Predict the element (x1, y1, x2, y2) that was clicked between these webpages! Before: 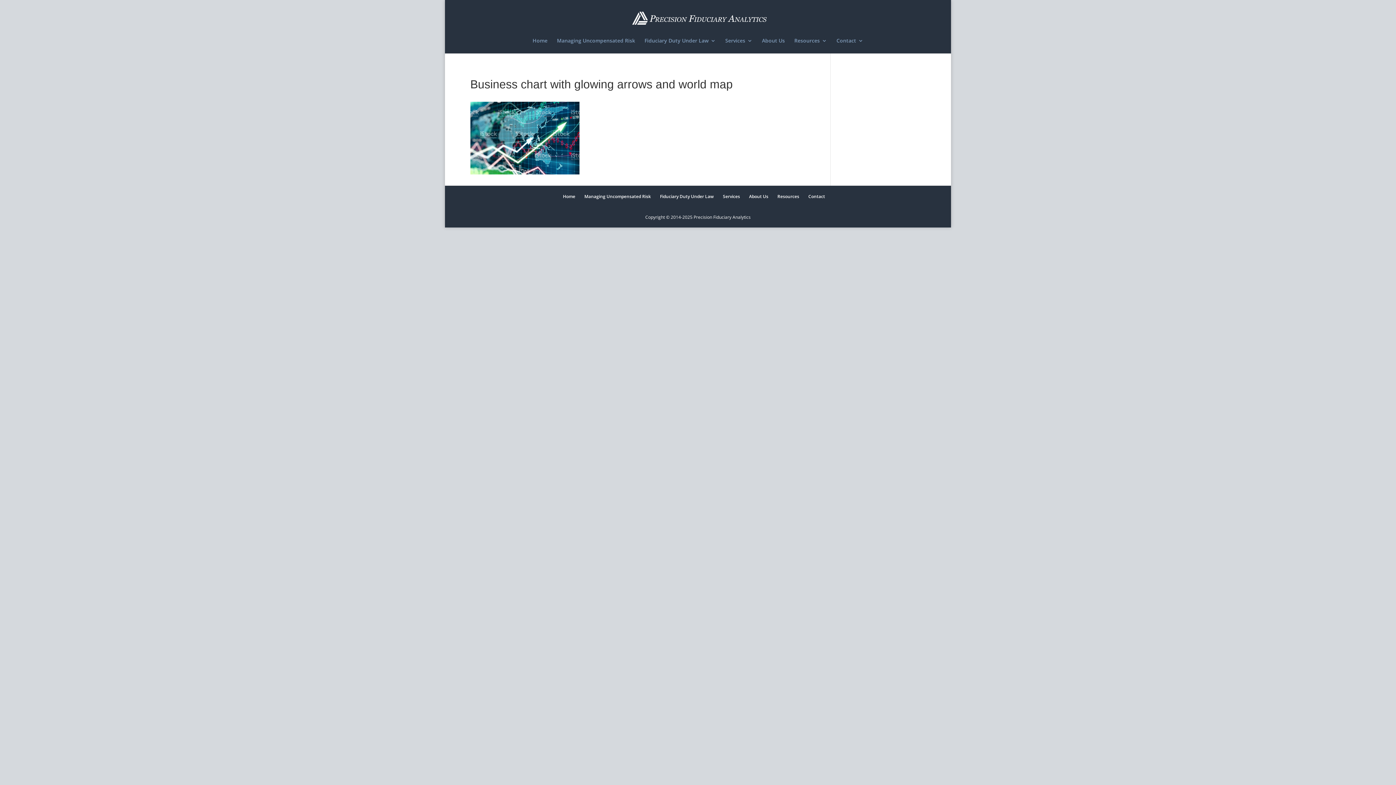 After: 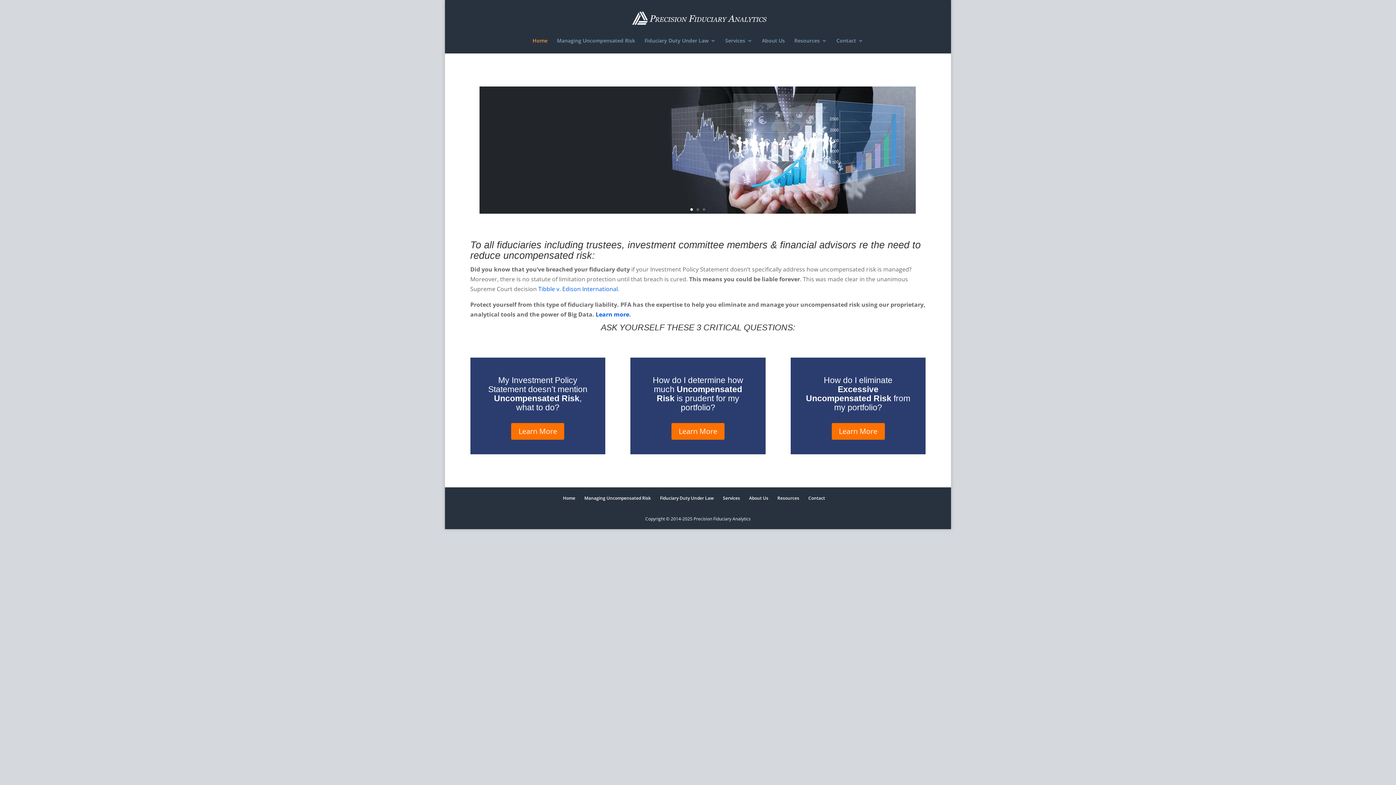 Action: label: Home bbox: (563, 193, 575, 199)